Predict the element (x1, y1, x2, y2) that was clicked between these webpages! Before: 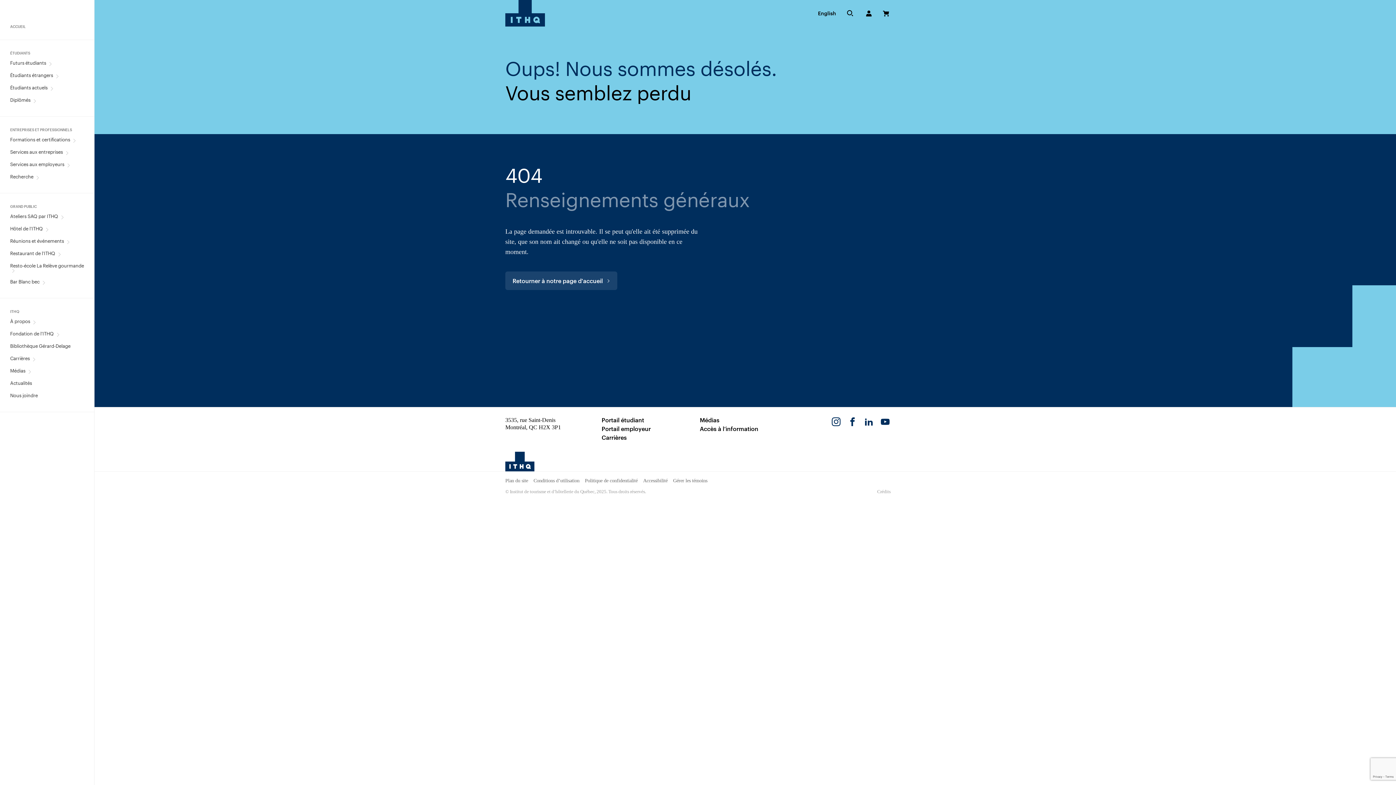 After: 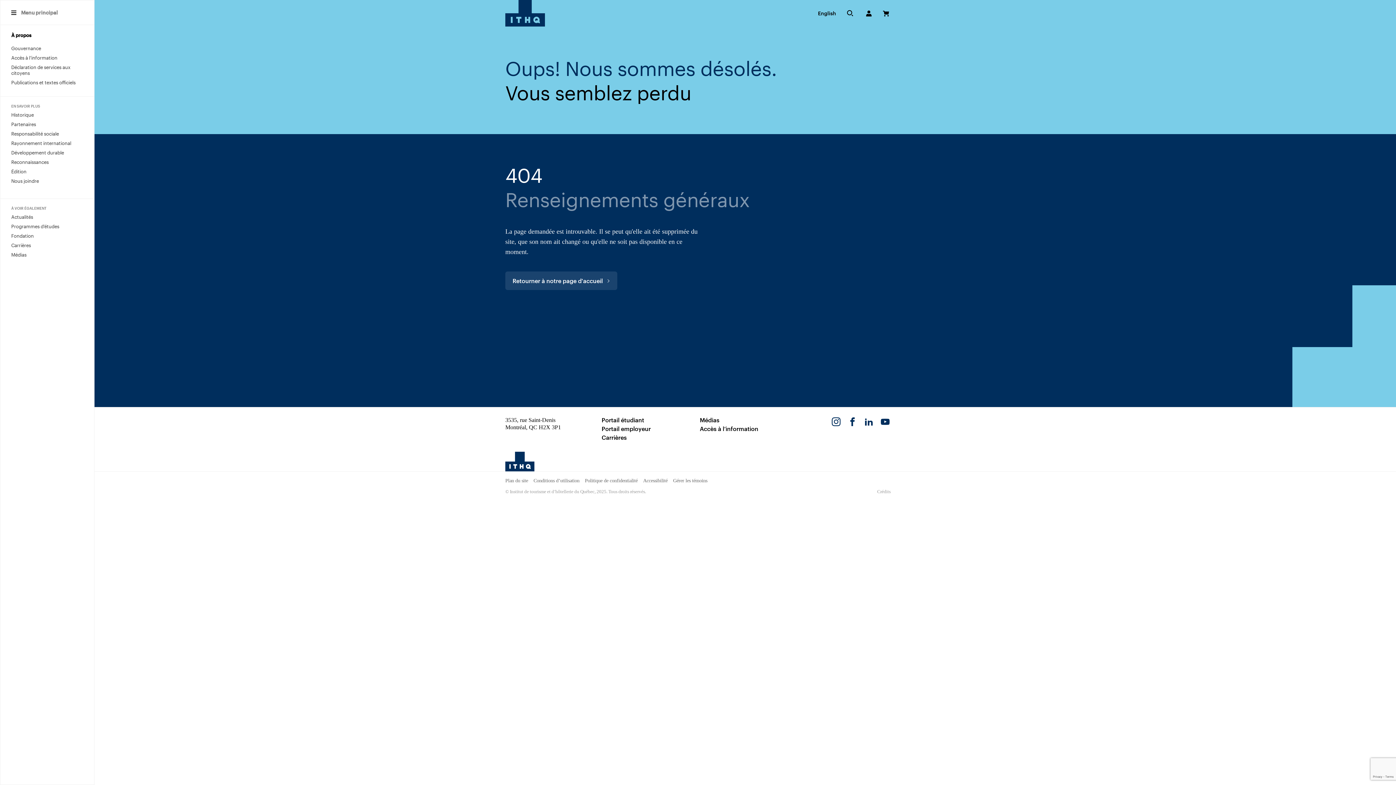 Action: bbox: (31, 320, 37, 324) label: Ouvrir le sous-menu À propos.